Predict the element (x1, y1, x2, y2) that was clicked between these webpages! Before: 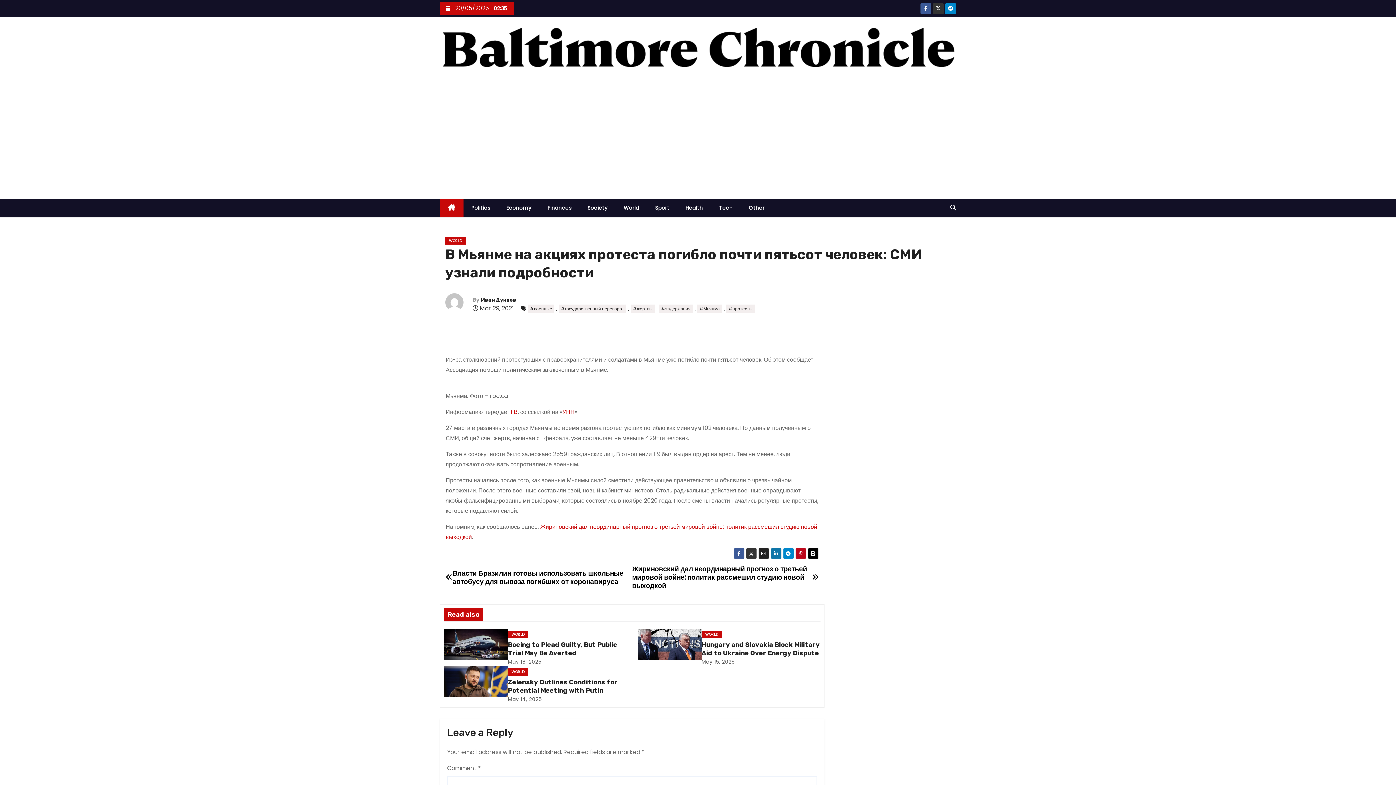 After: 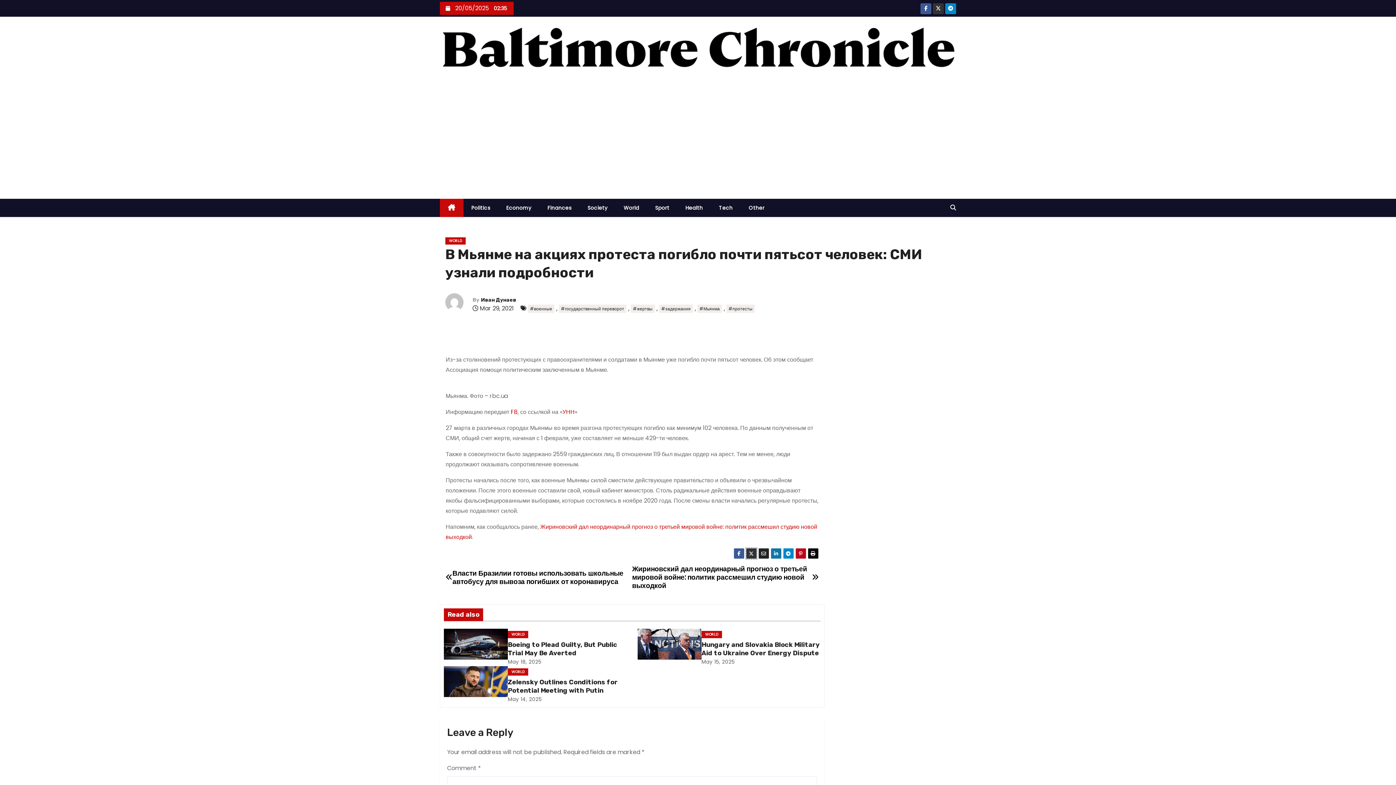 Action: bbox: (746, 548, 756, 559)